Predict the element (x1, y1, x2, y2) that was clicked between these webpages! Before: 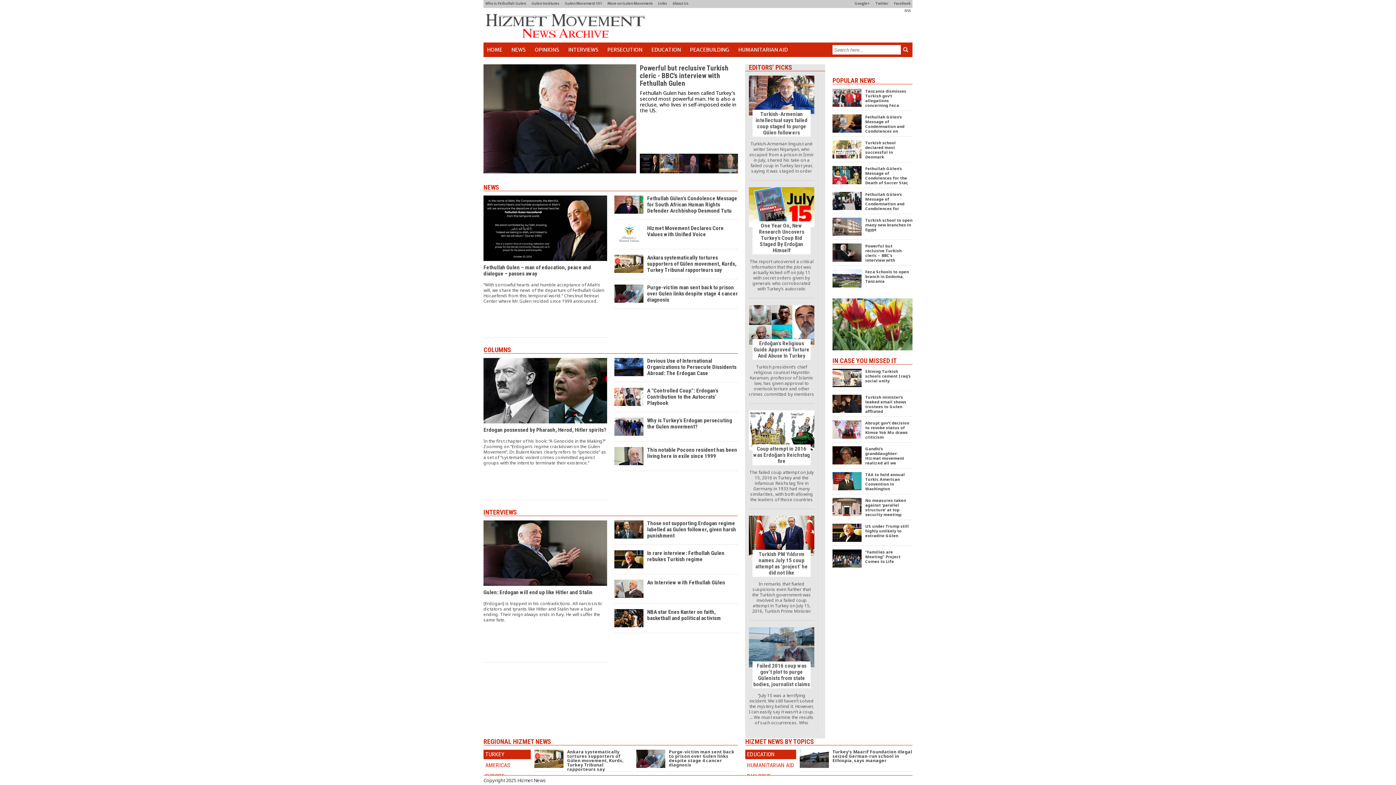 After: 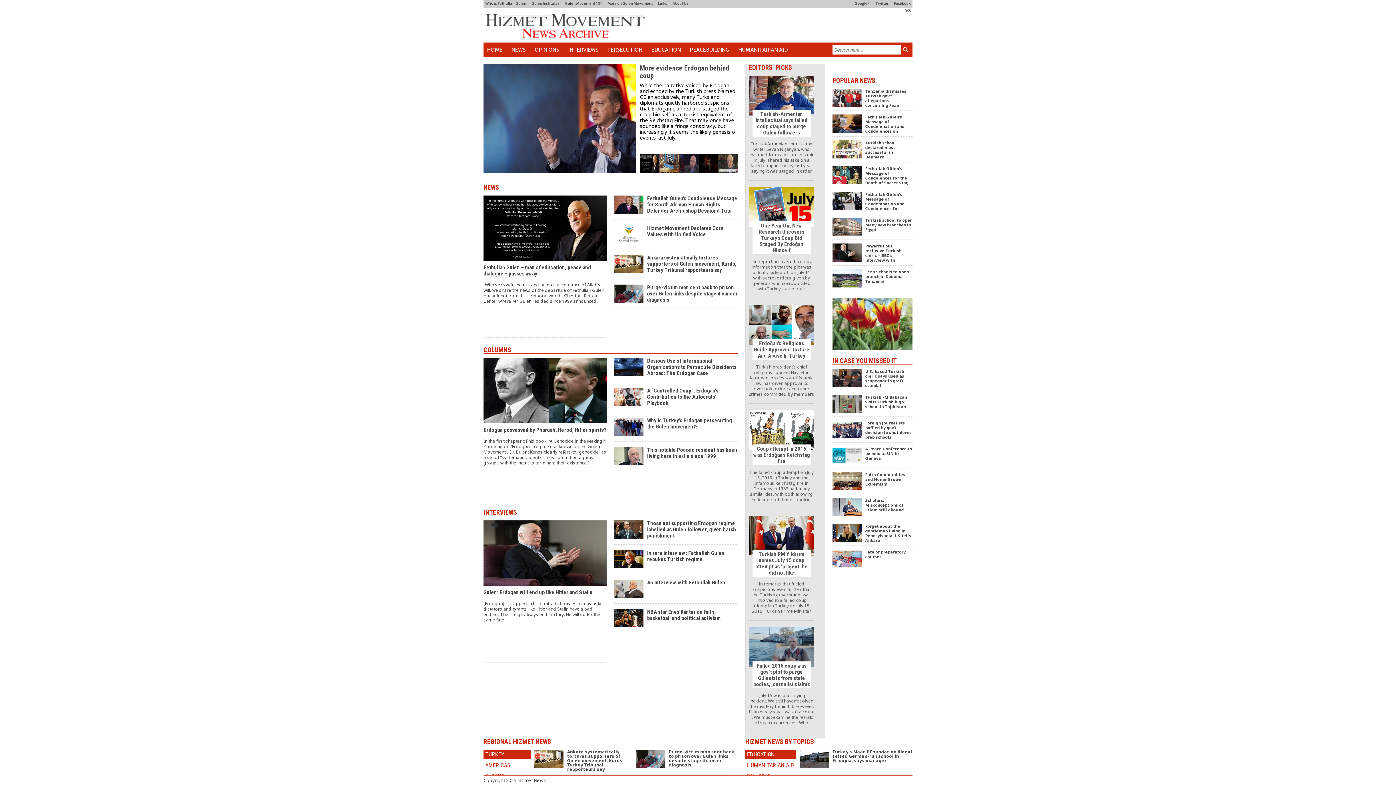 Action: bbox: (604, 42, 646, 57) label: PERSECUTION